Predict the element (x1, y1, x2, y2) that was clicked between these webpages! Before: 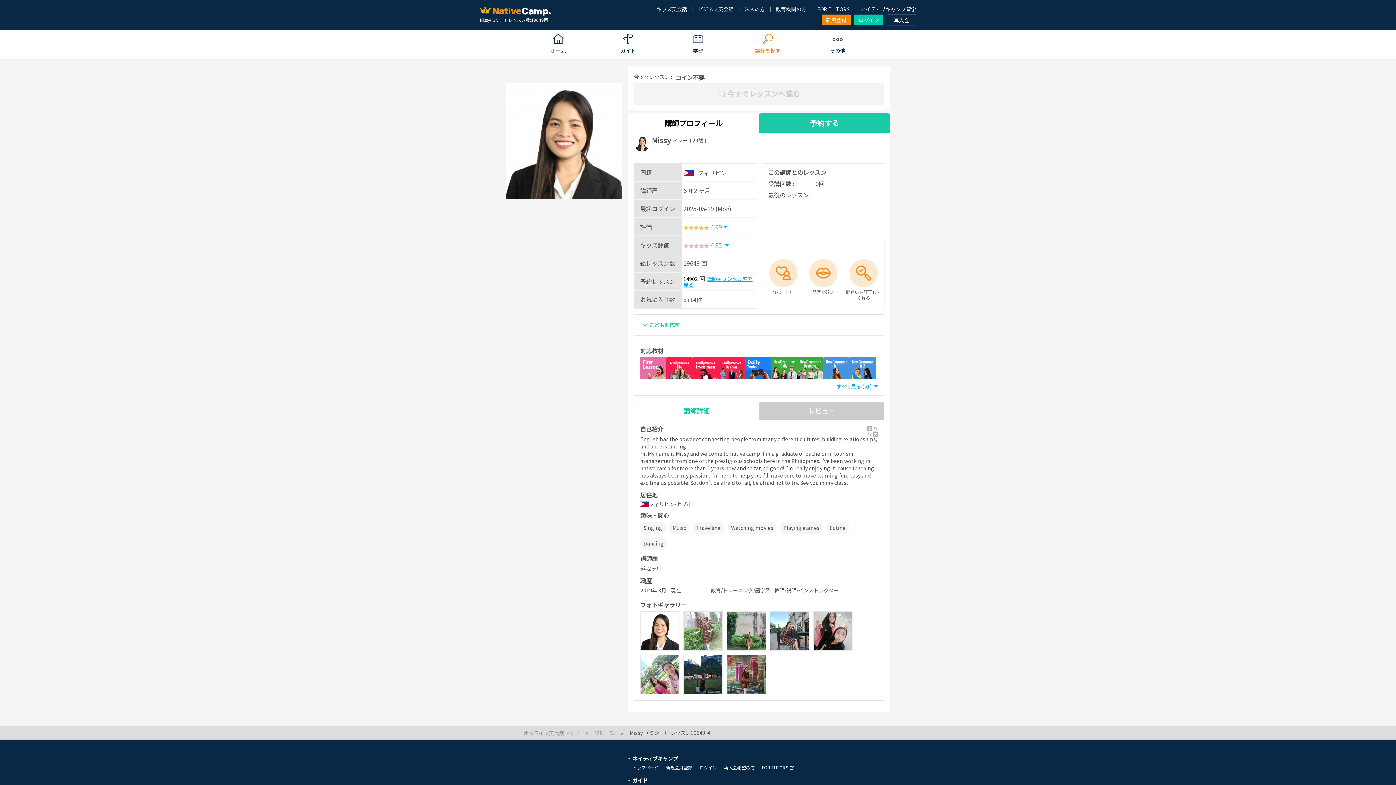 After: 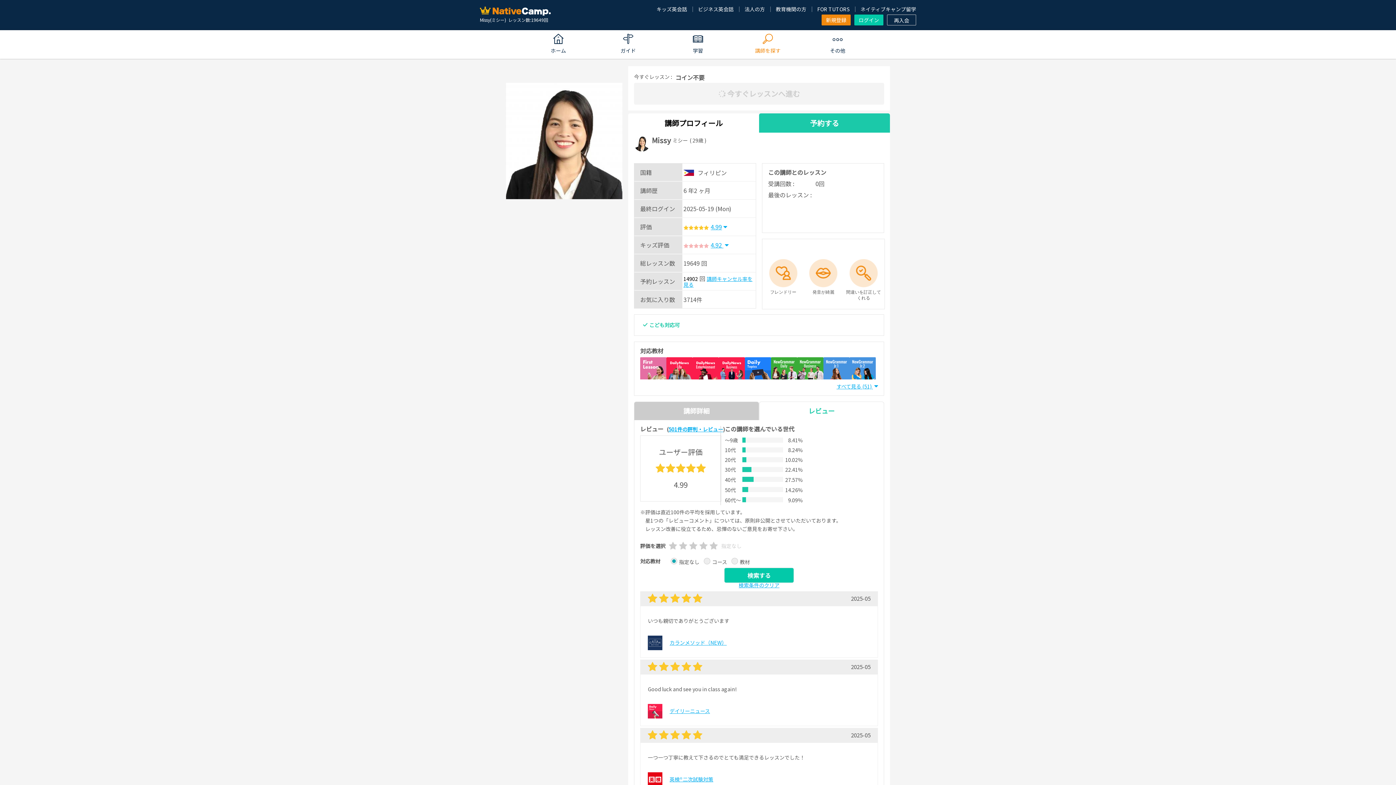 Action: label: レビュー bbox: (759, 402, 884, 419)